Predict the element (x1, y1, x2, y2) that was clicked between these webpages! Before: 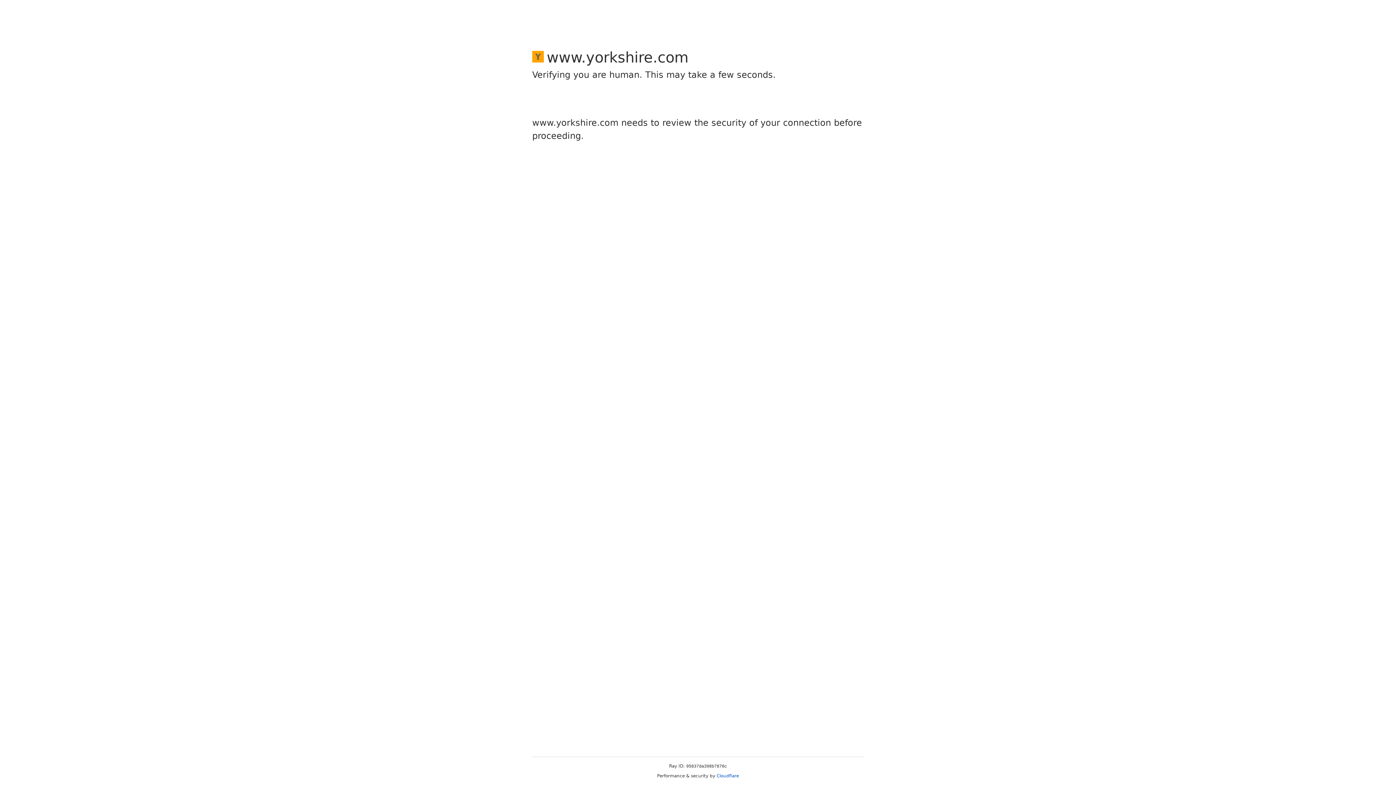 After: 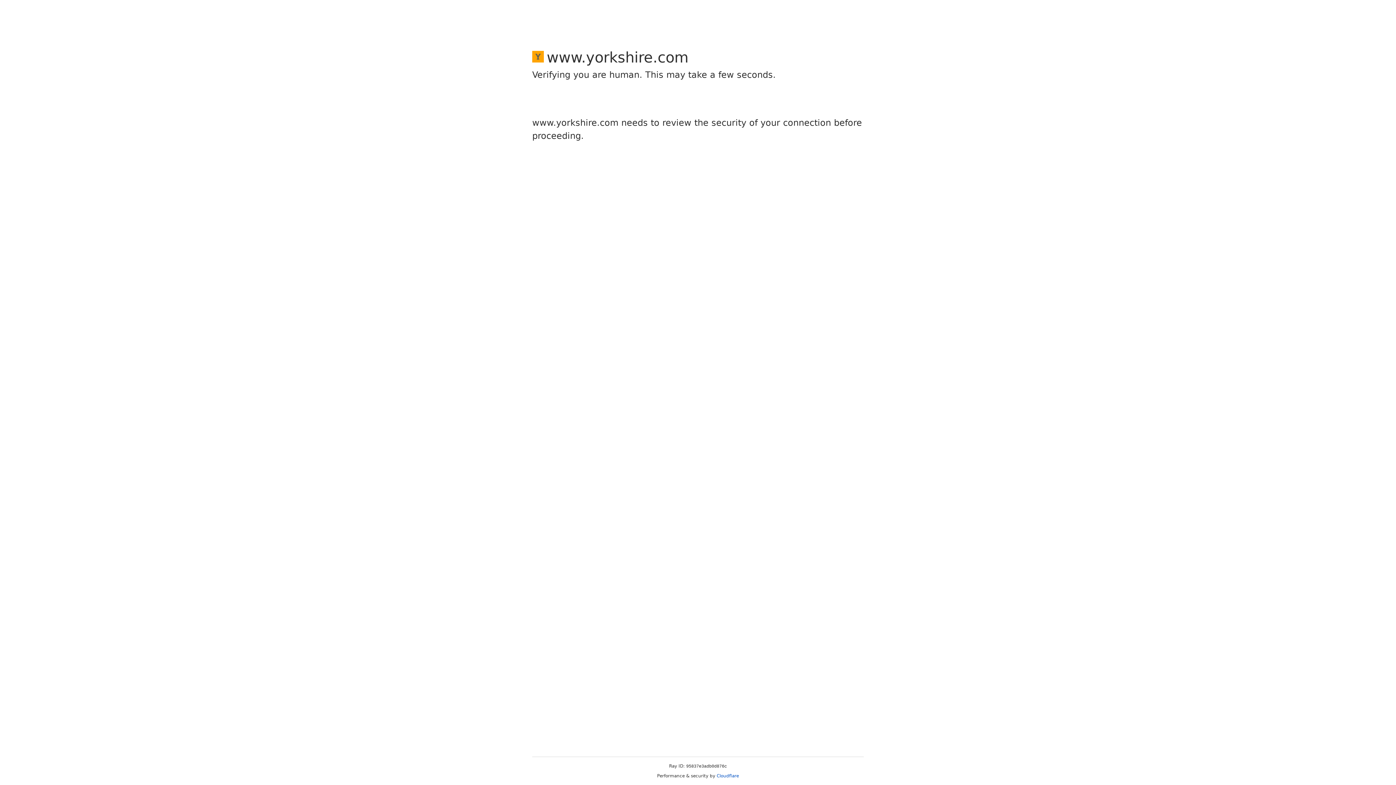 Action: bbox: (716, 773, 739, 778) label: Cloudflare